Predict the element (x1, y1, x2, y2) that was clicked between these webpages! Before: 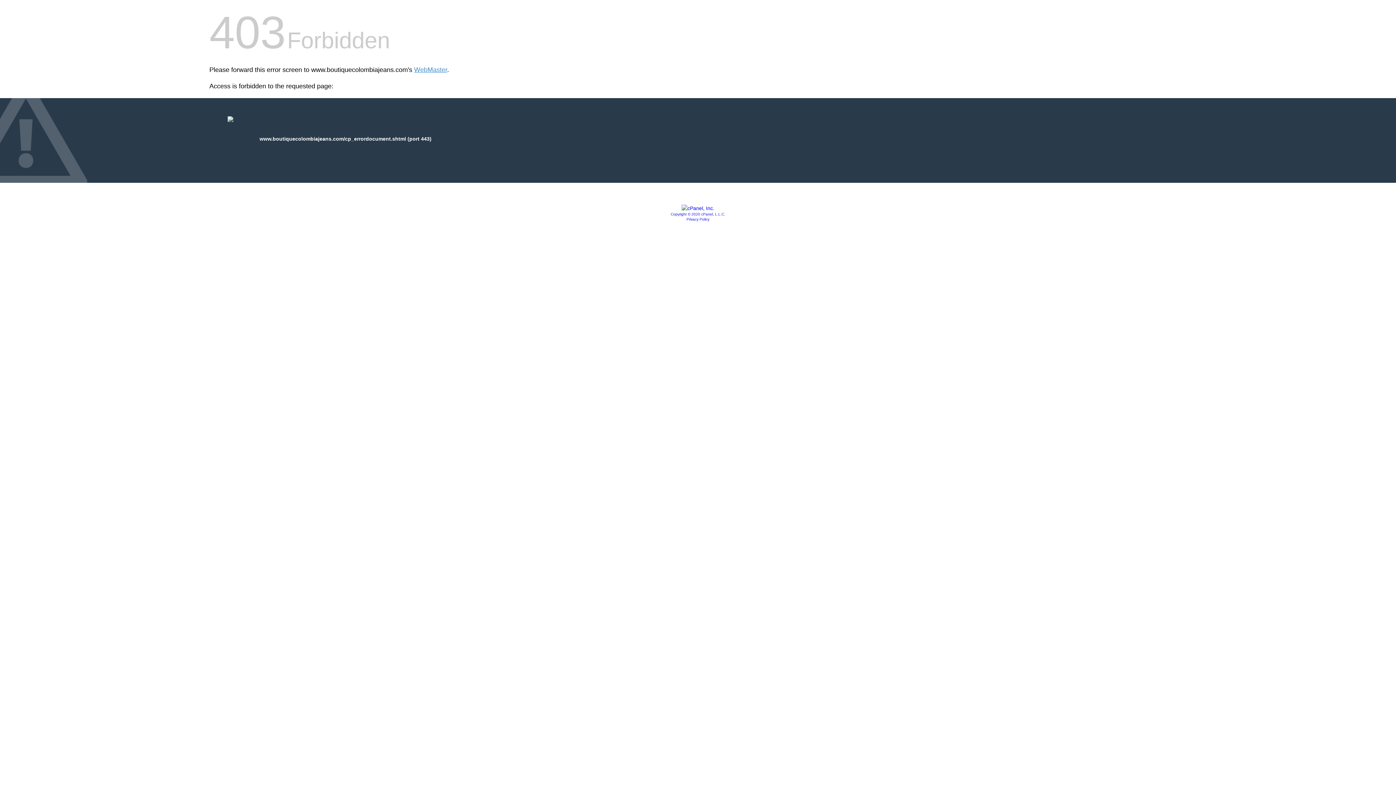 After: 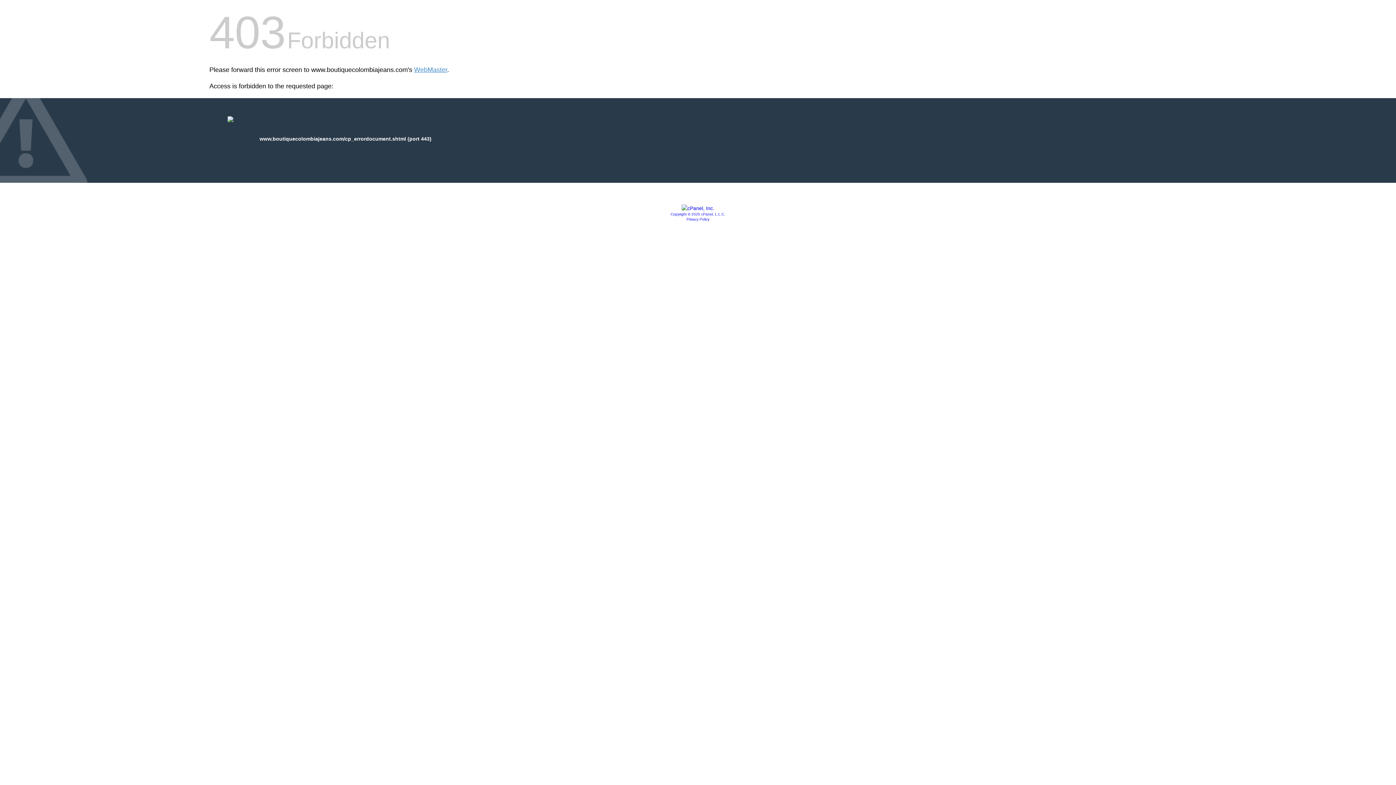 Action: bbox: (670, 212, 725, 216) label: Copyright © 2020 cPanel, L.L.C.